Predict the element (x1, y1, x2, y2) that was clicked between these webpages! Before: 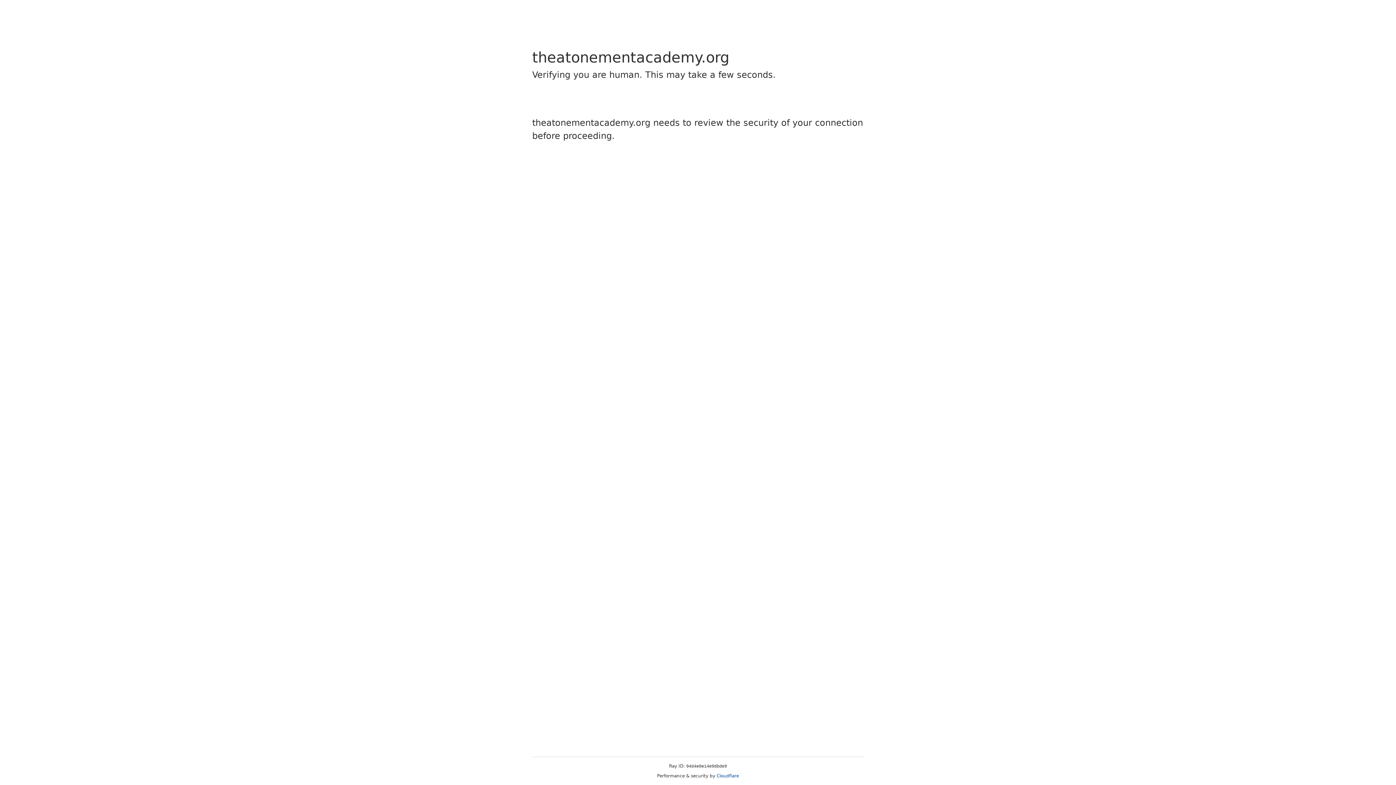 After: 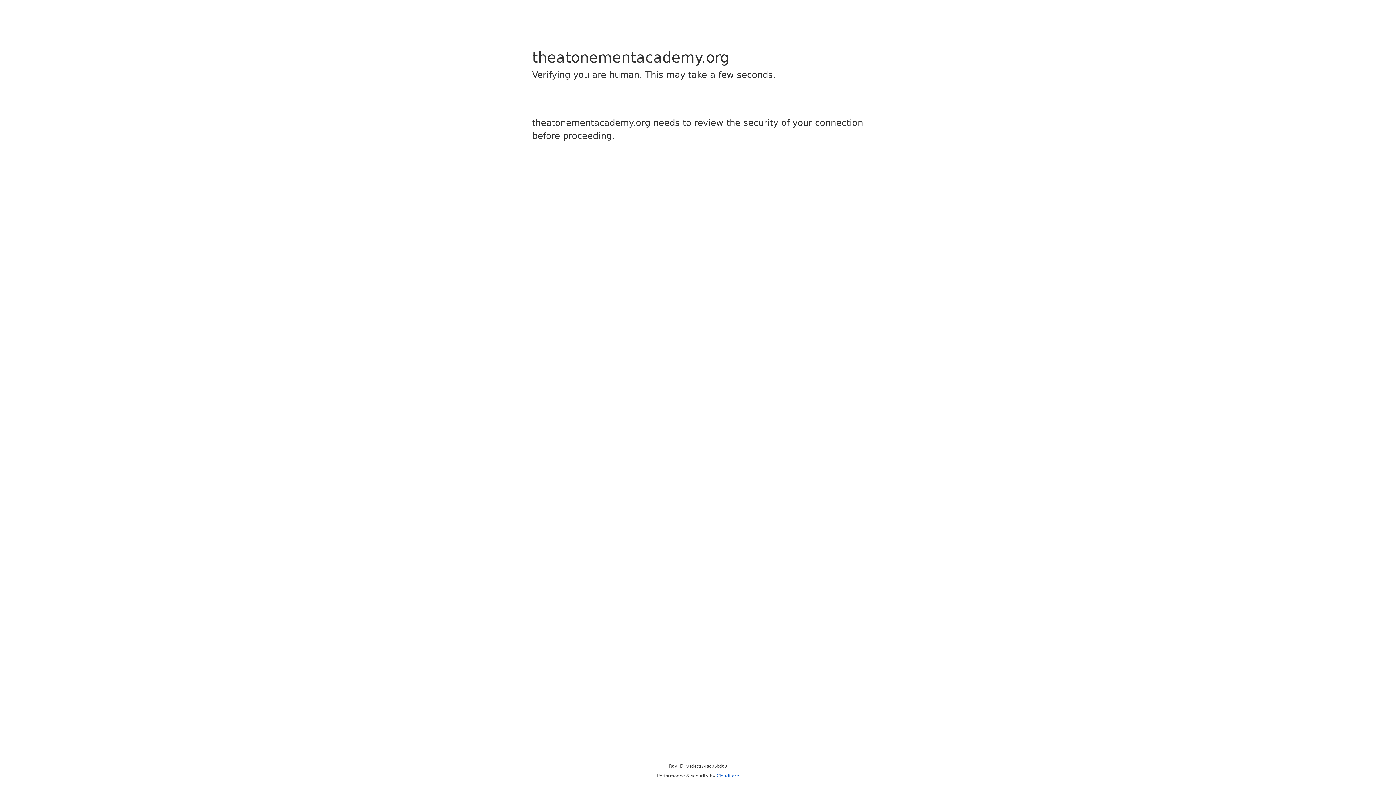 Action: bbox: (716, 773, 739, 778) label: Cloudflare